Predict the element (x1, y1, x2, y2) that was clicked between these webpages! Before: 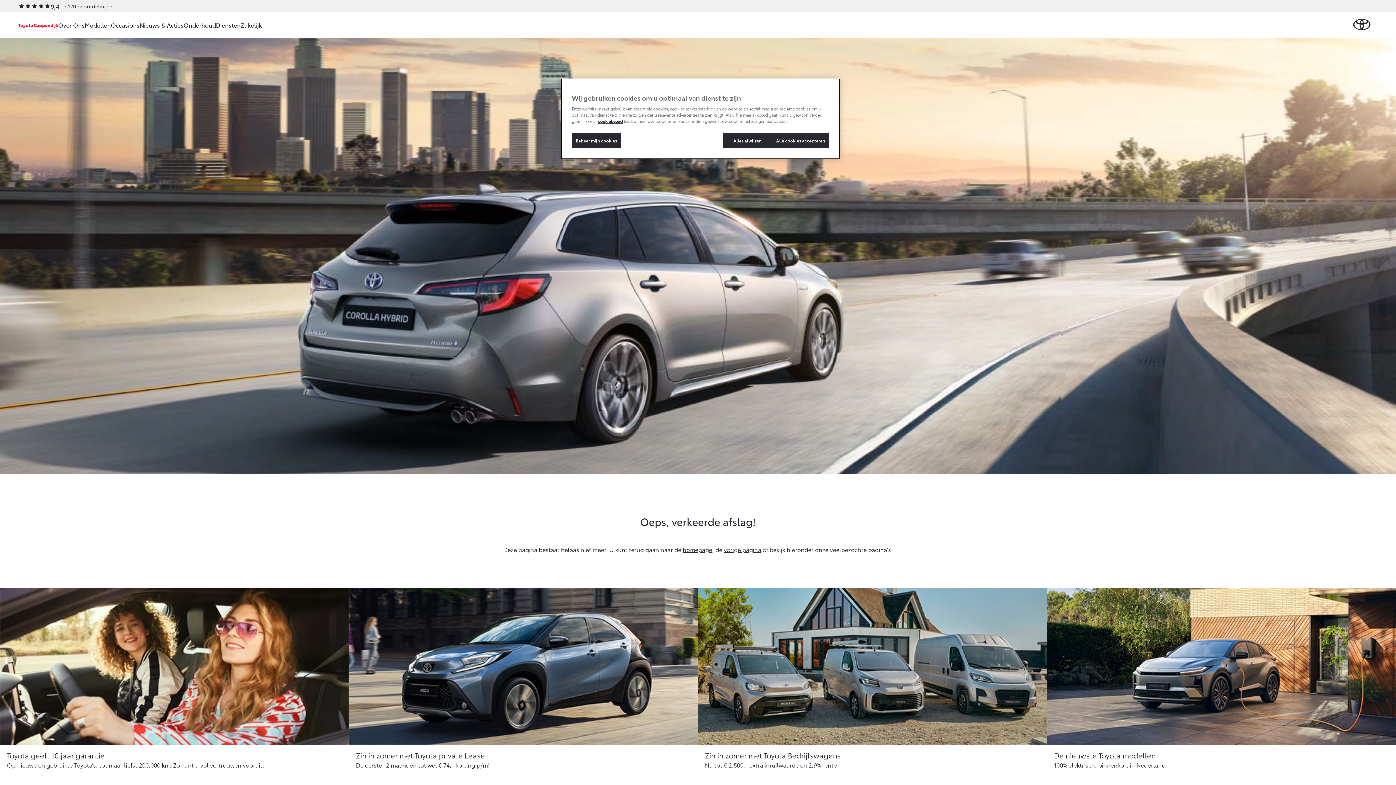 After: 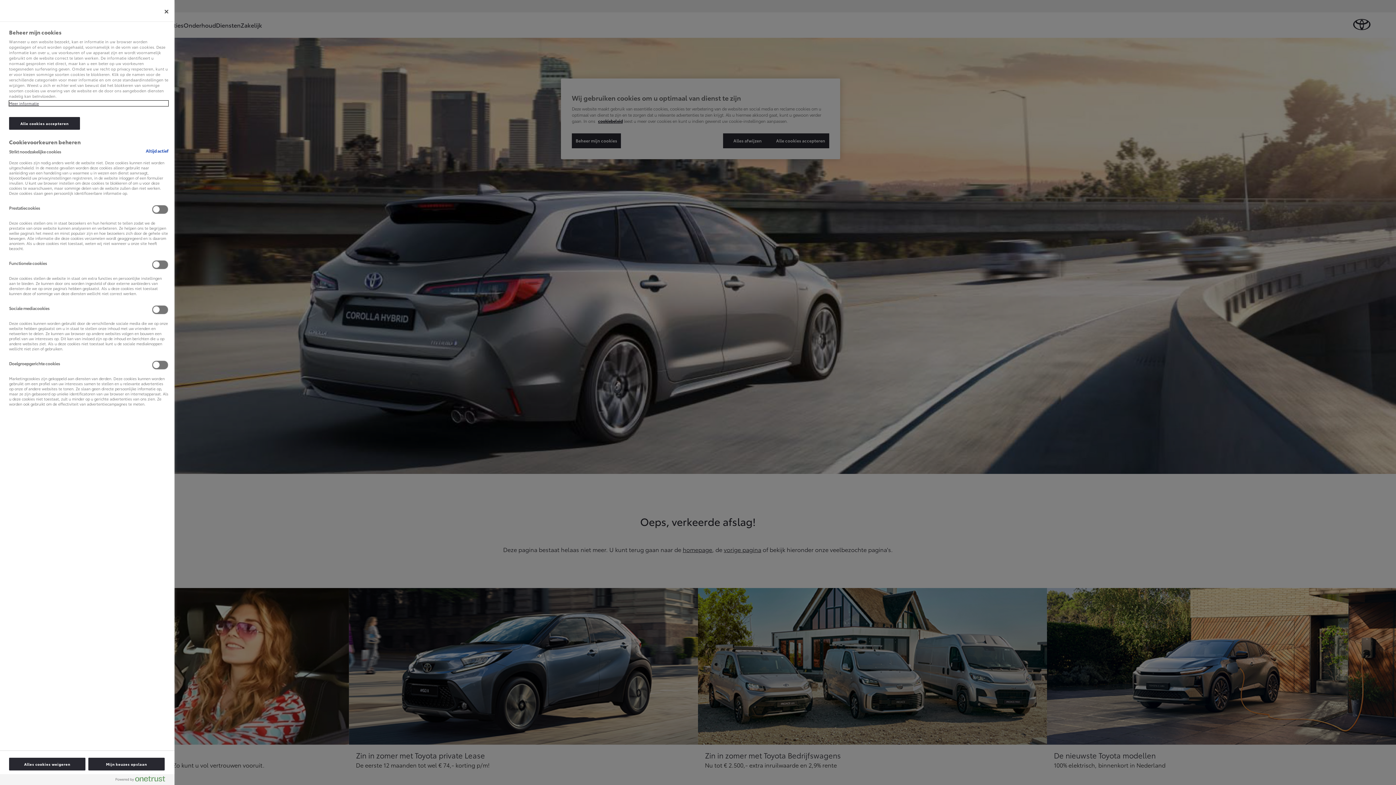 Action: label: Beheer mijn cookies bbox: (572, 133, 621, 148)